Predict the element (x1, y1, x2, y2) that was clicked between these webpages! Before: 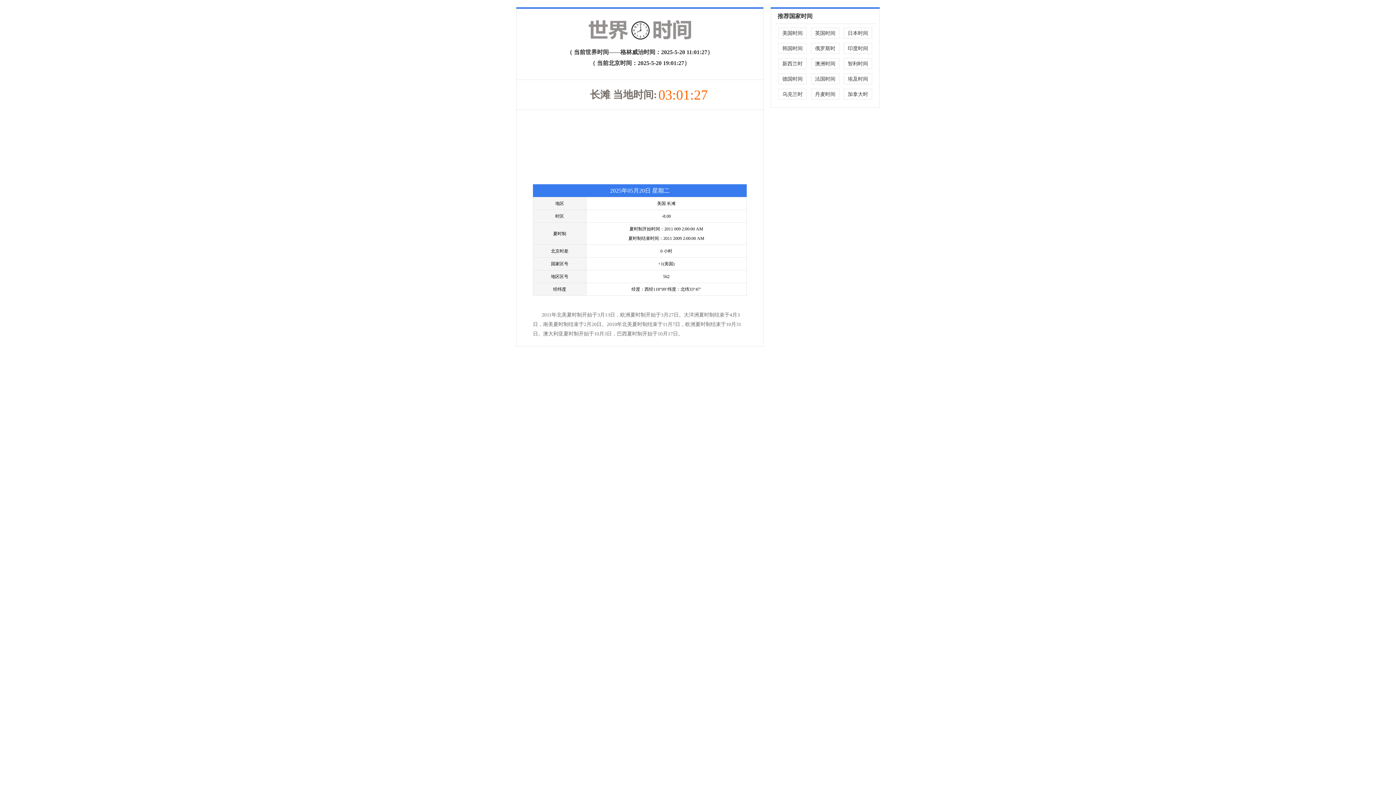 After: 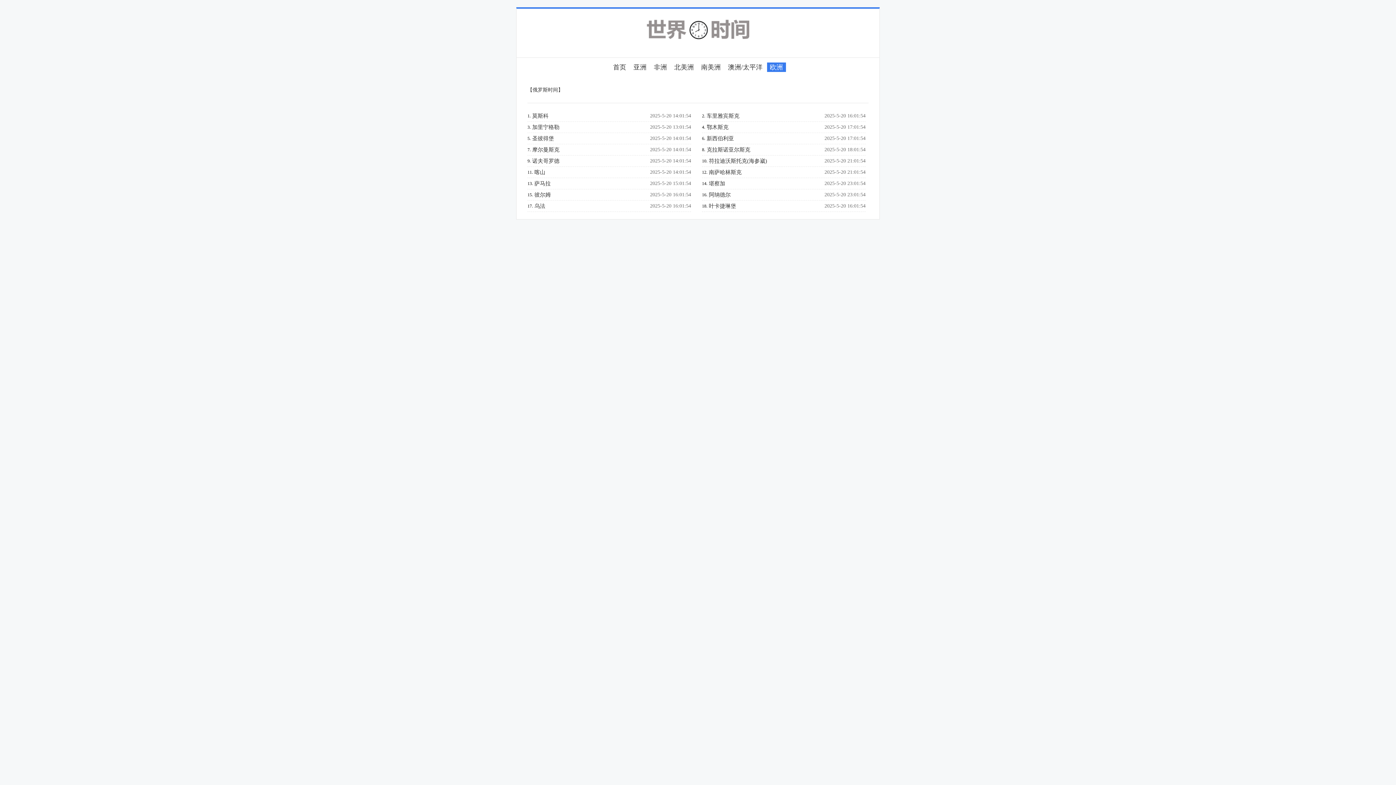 Action: bbox: (811, 42, 839, 53) label: 俄罗斯时间